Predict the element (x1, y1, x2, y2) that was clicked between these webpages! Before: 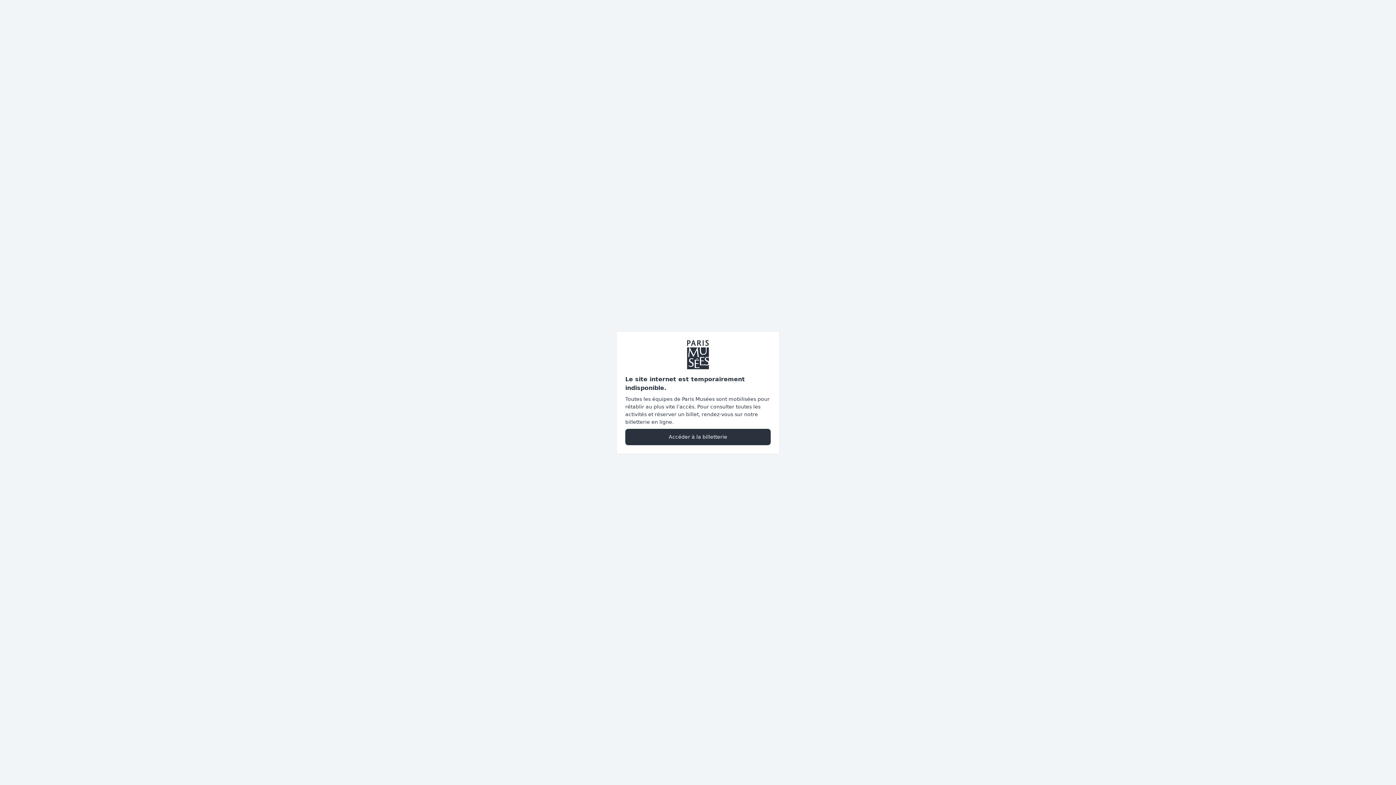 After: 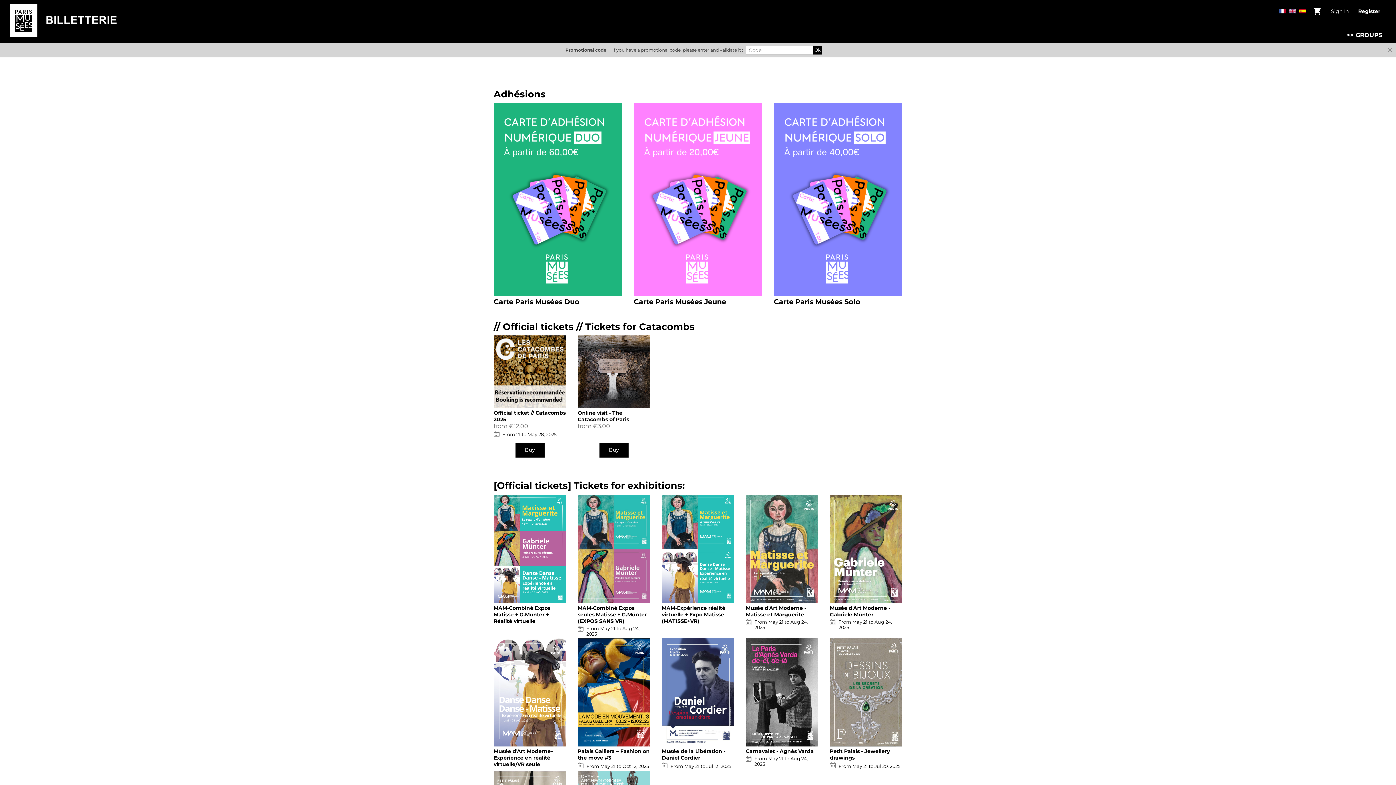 Action: bbox: (625, 428, 770, 445) label: Accéder à la billetterie